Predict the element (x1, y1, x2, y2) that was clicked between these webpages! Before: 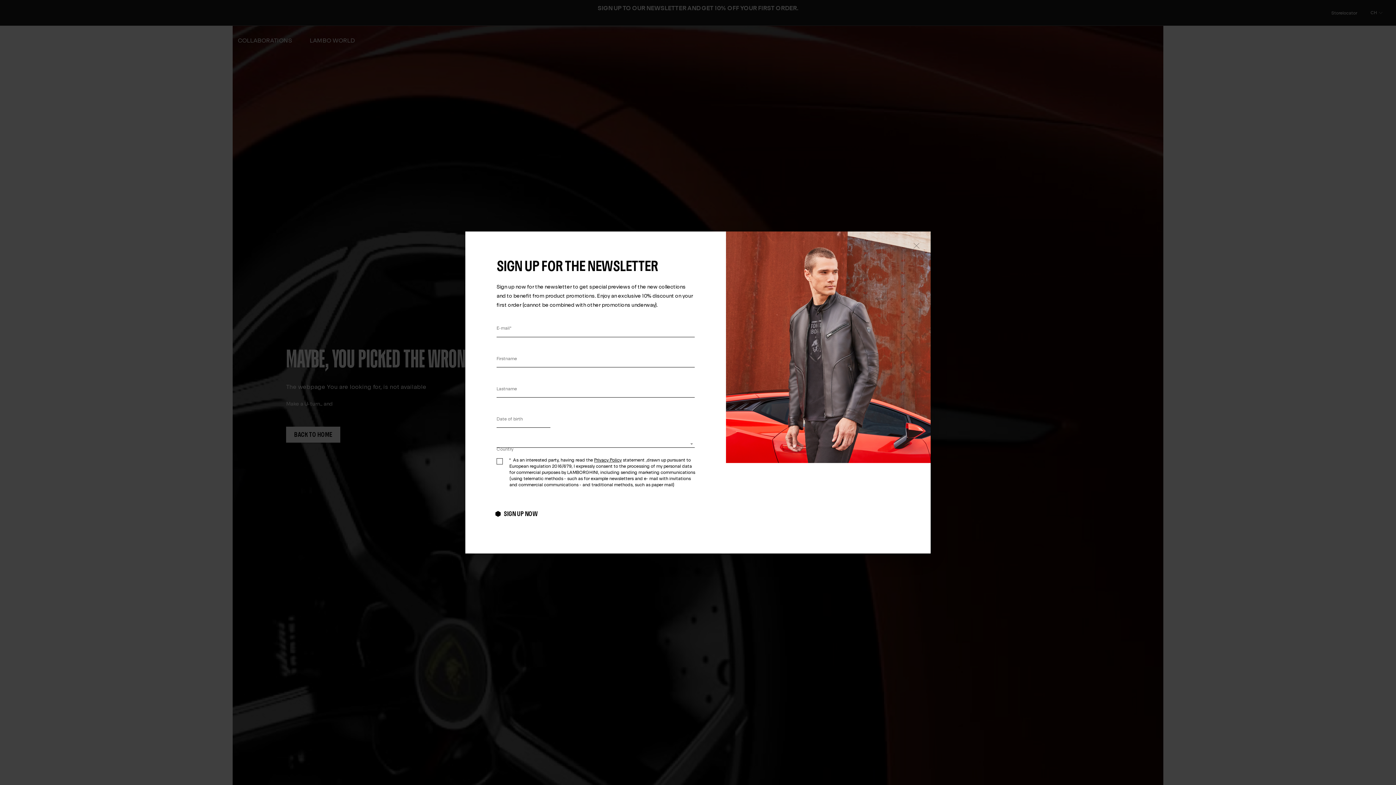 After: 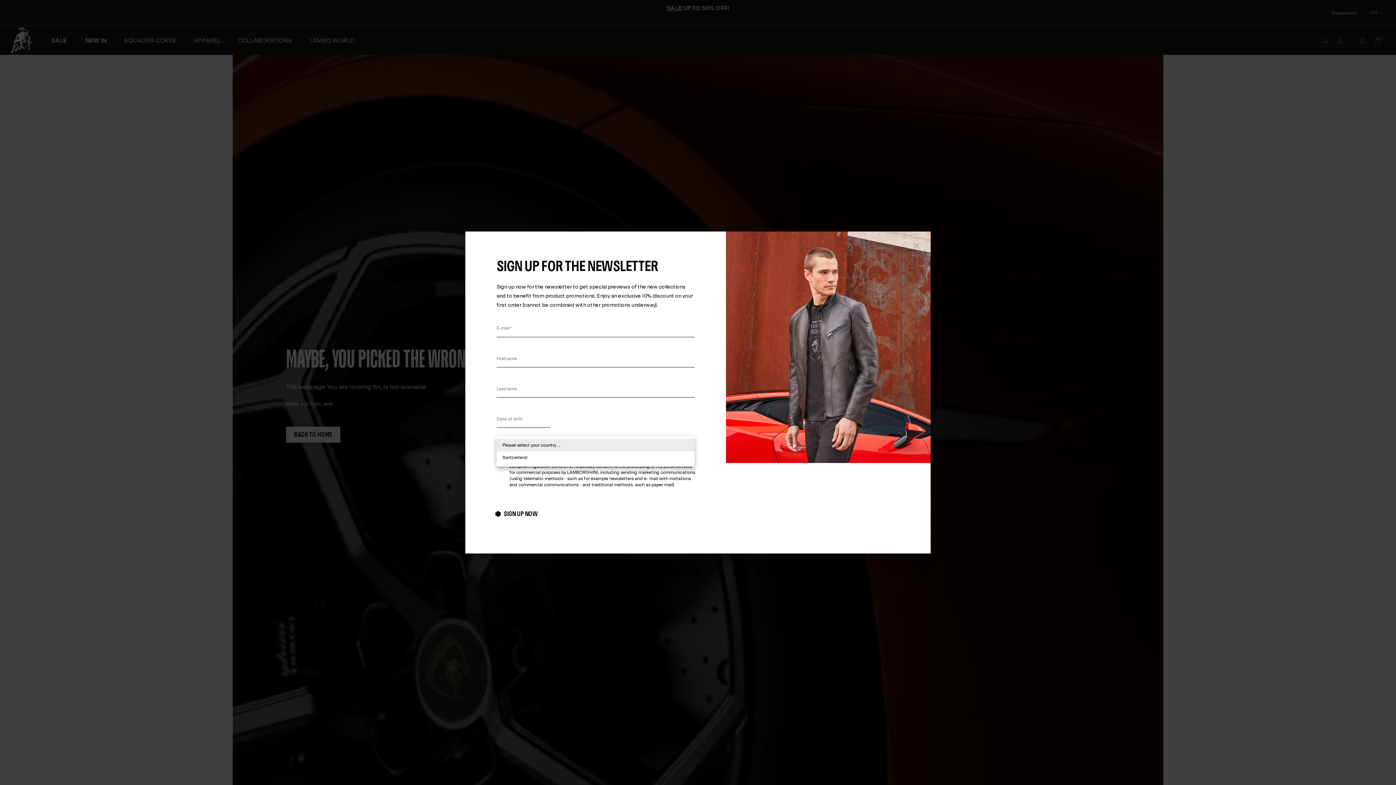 Action: label: ​ bbox: (496, 442, 694, 447)